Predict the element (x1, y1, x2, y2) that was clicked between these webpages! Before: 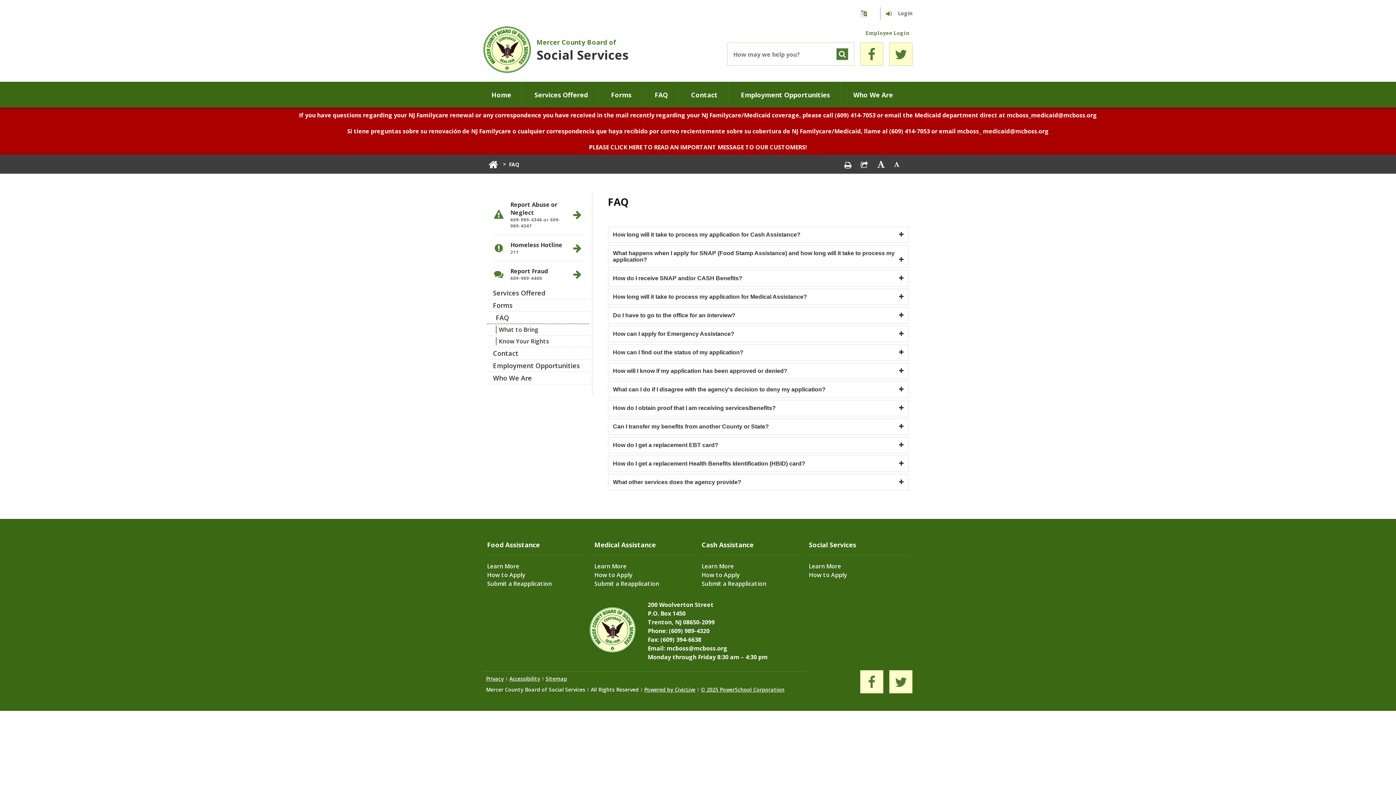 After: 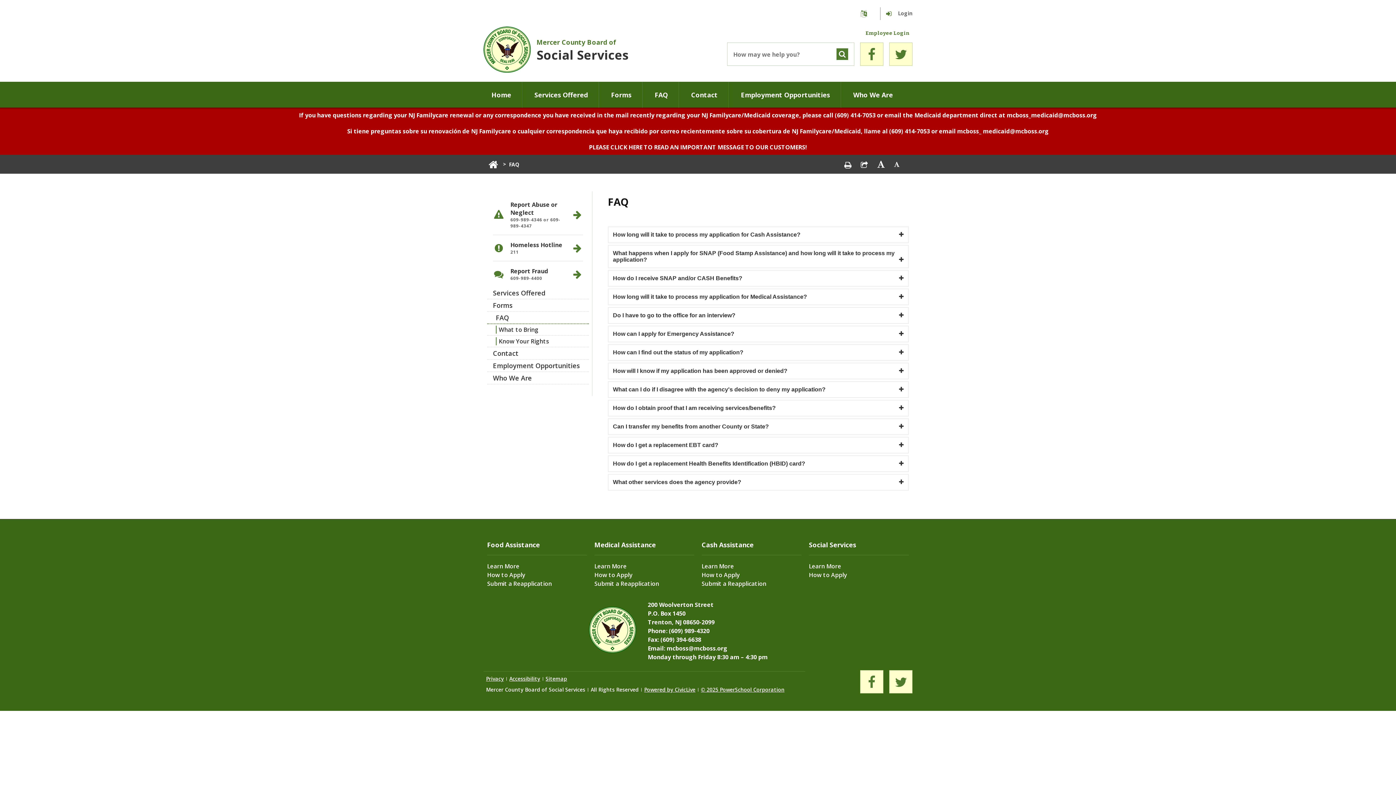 Action: label: Accessibility bbox: (509, 675, 540, 682)